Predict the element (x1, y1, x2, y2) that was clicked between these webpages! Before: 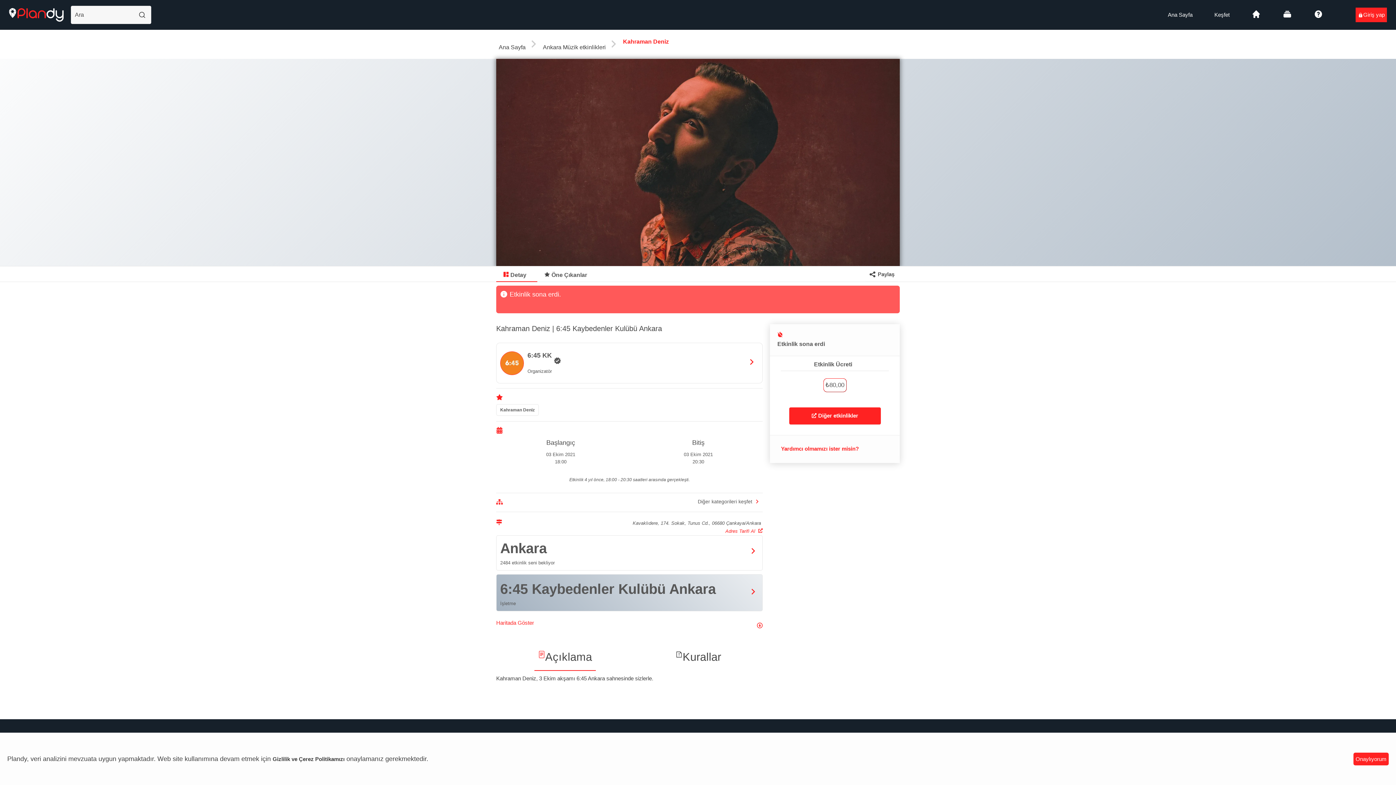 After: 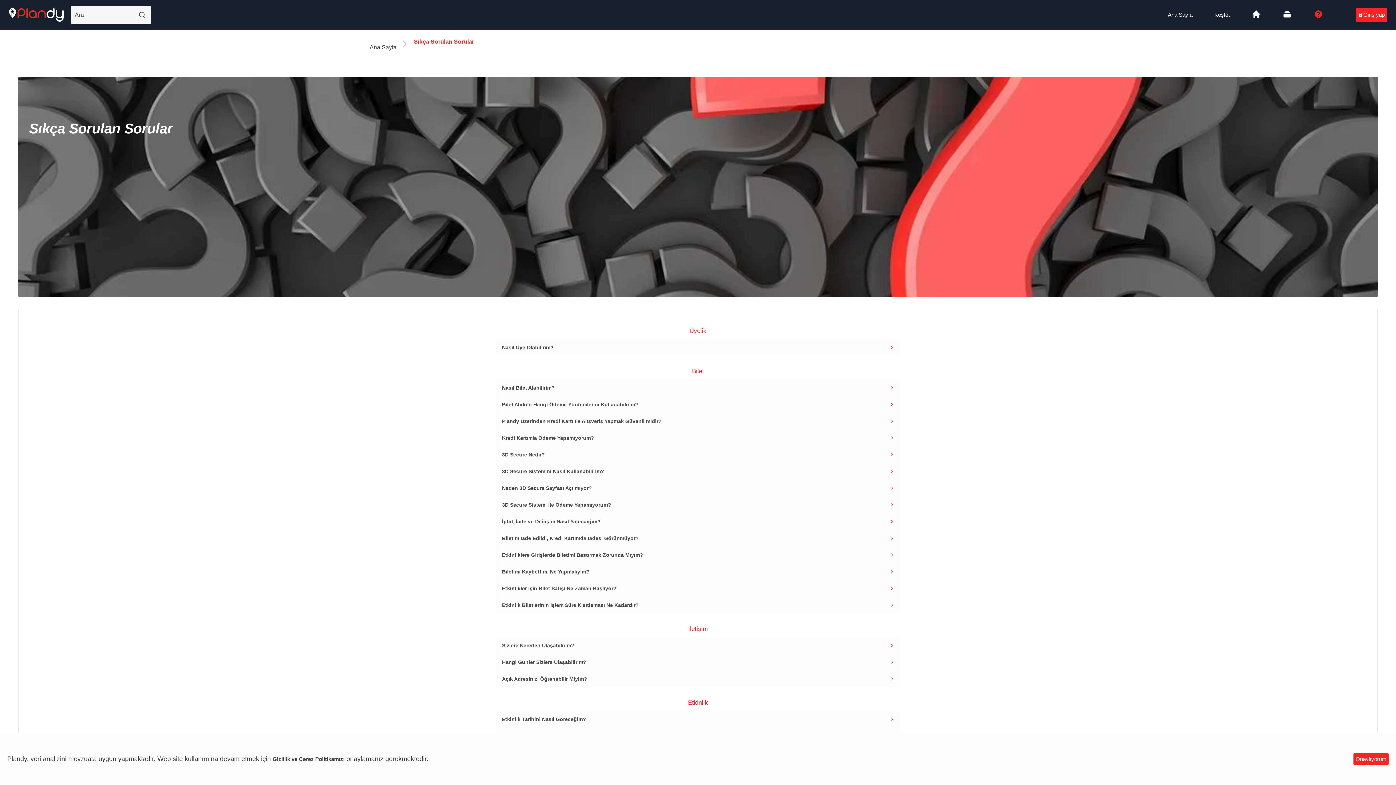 Action: label: Yardımcı olmamızı ister misin? bbox: (781, 445, 859, 452)